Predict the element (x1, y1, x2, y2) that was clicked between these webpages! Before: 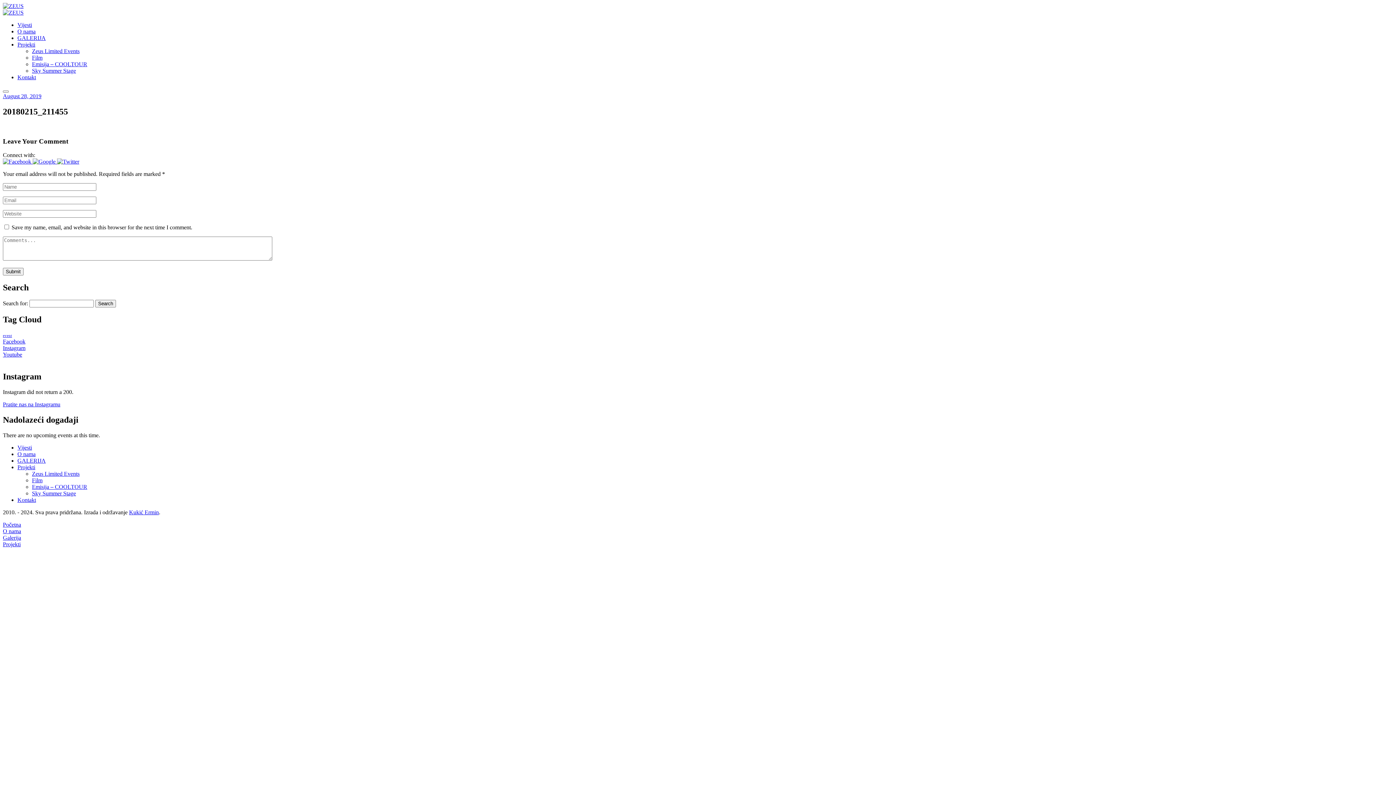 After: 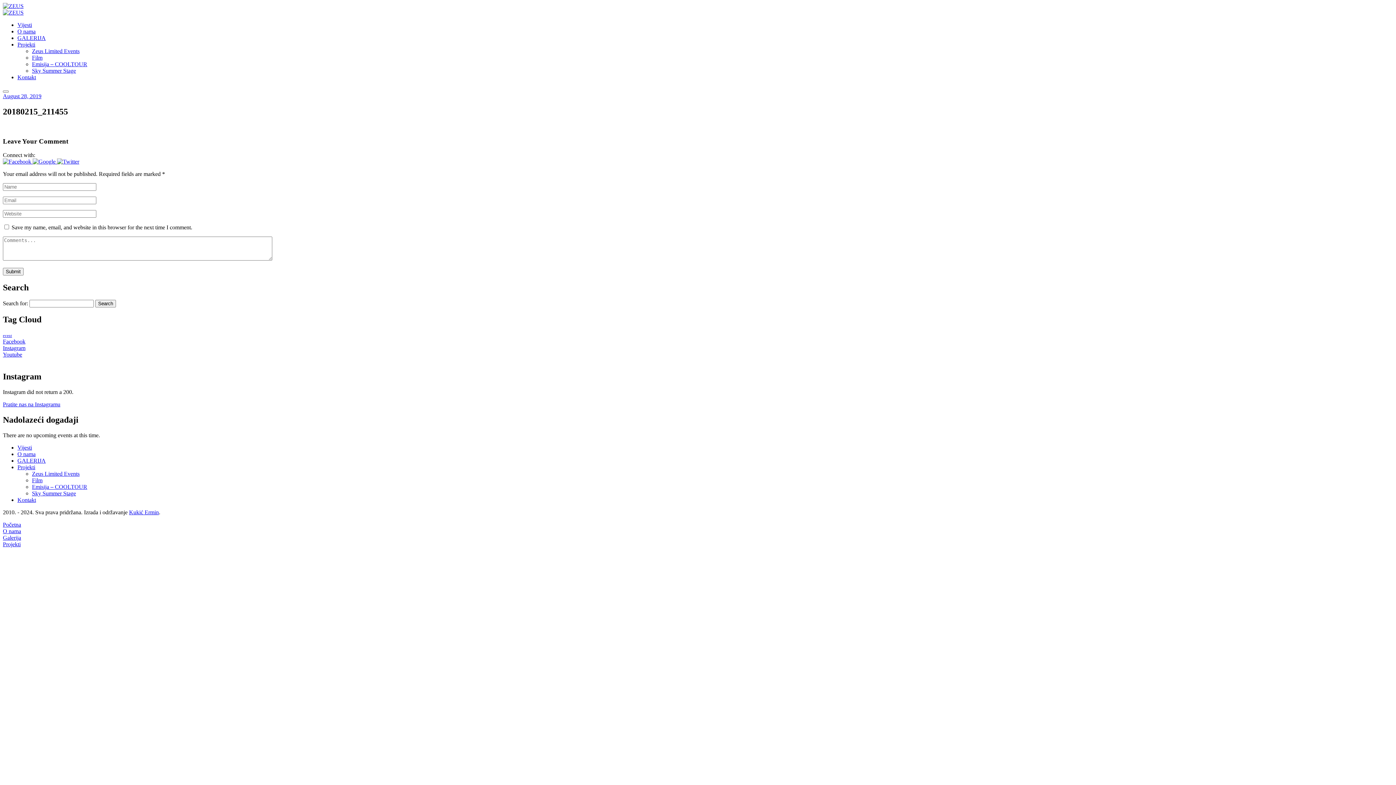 Action: label: Projekti bbox: (17, 464, 35, 470)